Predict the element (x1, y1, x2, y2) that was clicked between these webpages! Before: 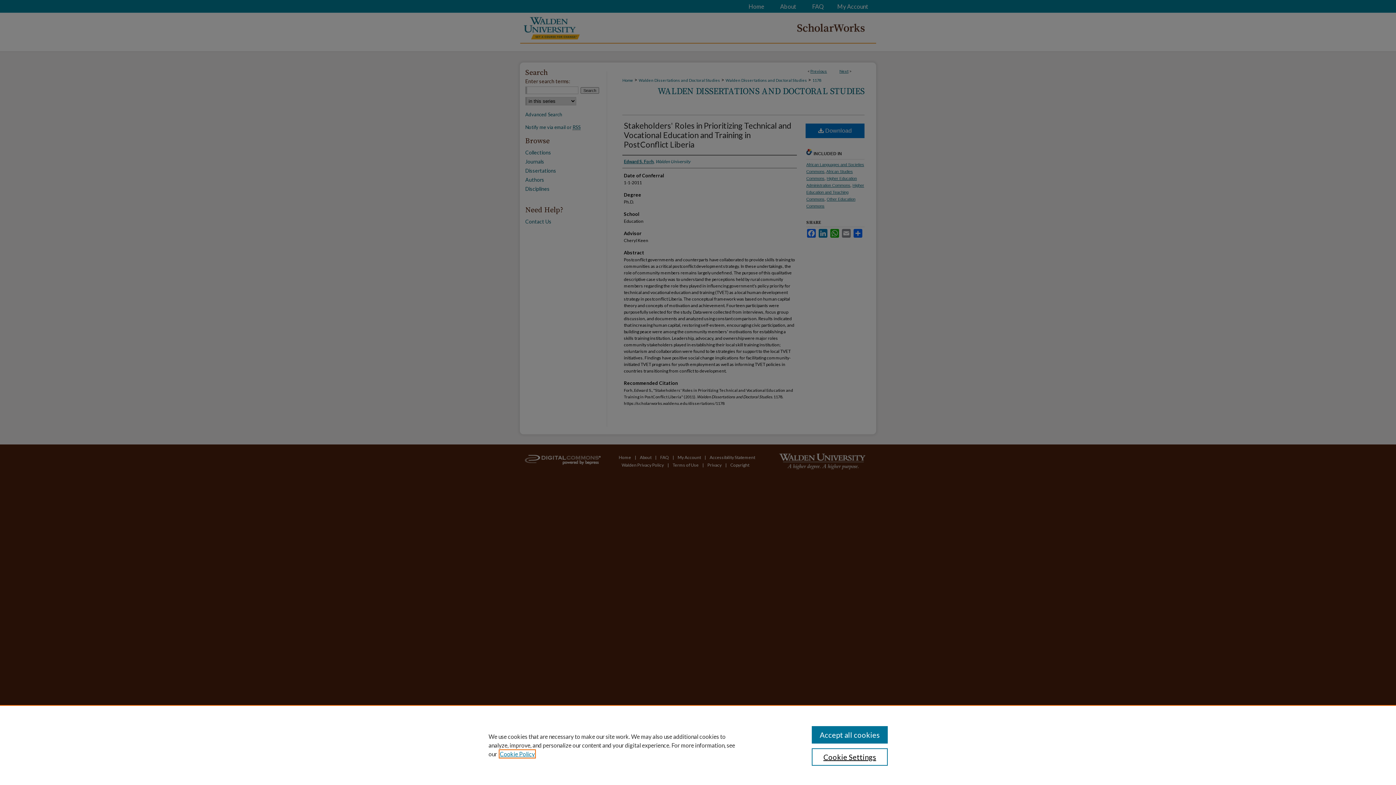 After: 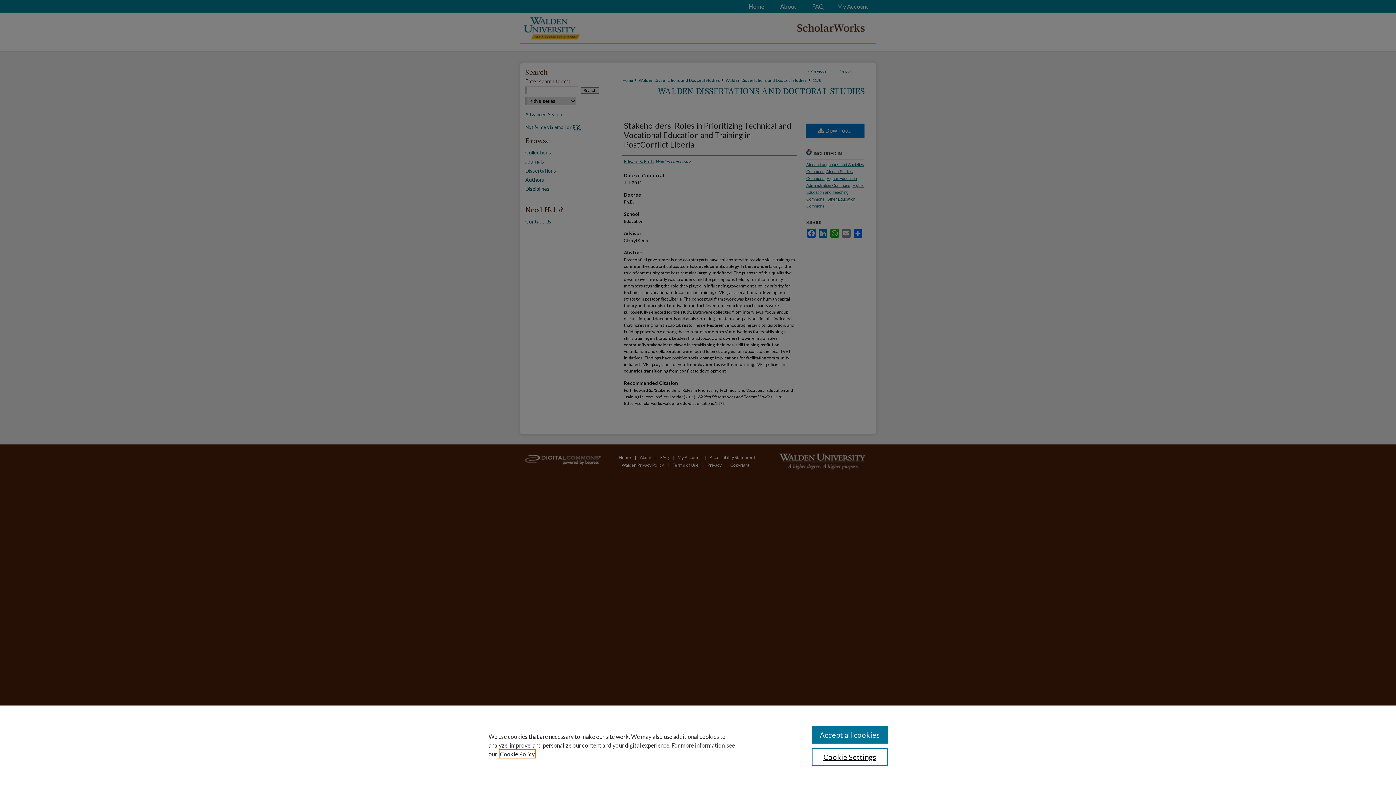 Action: label: , opens in a new tab bbox: (500, 750, 534, 757)